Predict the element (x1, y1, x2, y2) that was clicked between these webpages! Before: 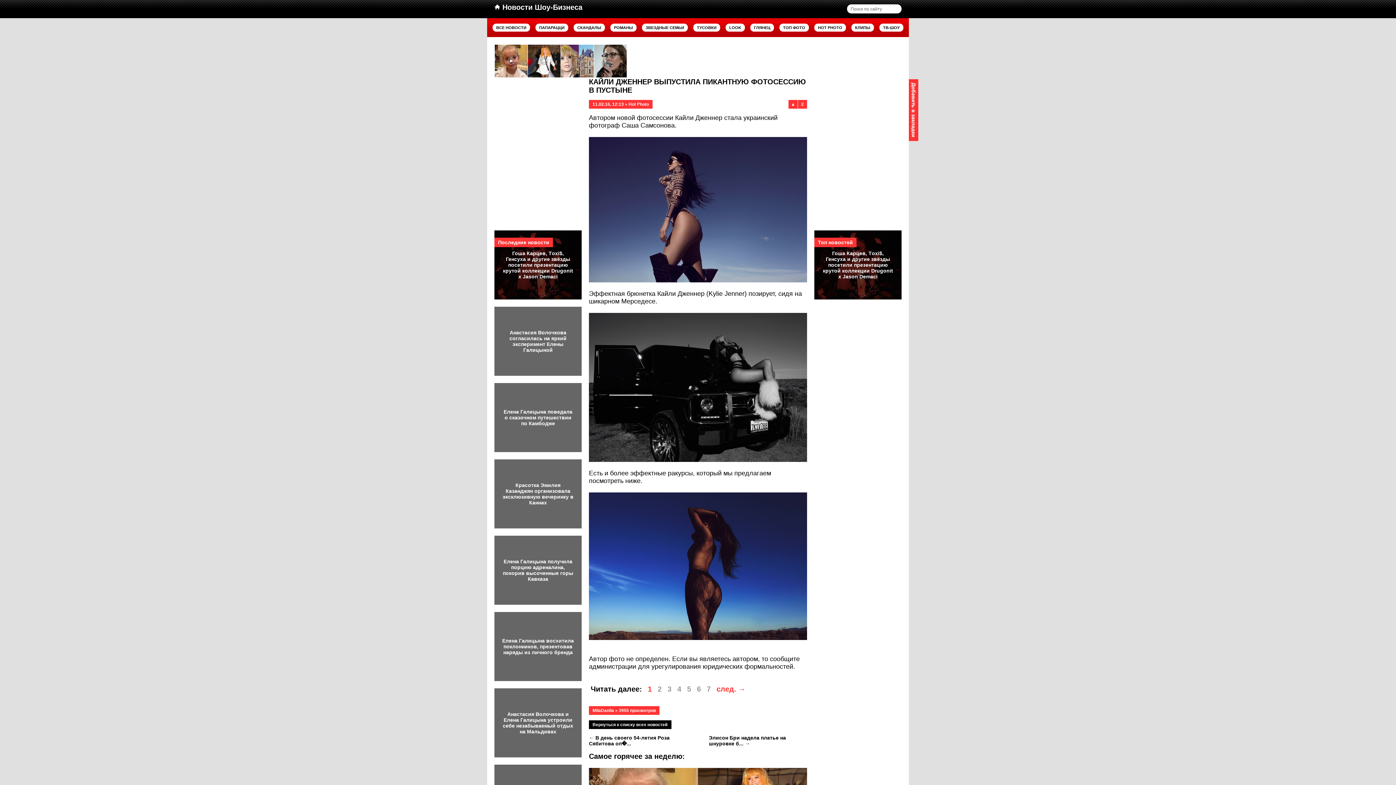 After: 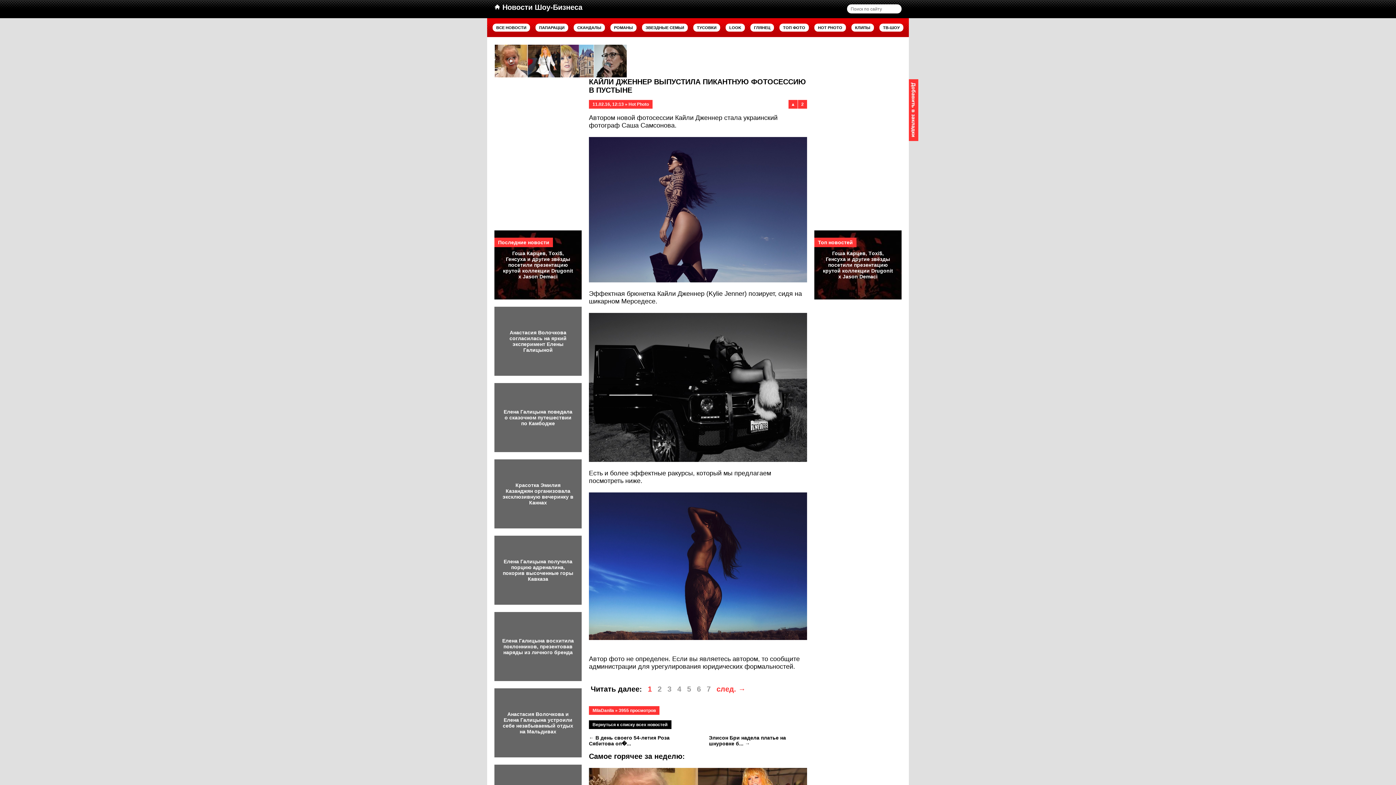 Action: bbox: (594, 44, 626, 77)